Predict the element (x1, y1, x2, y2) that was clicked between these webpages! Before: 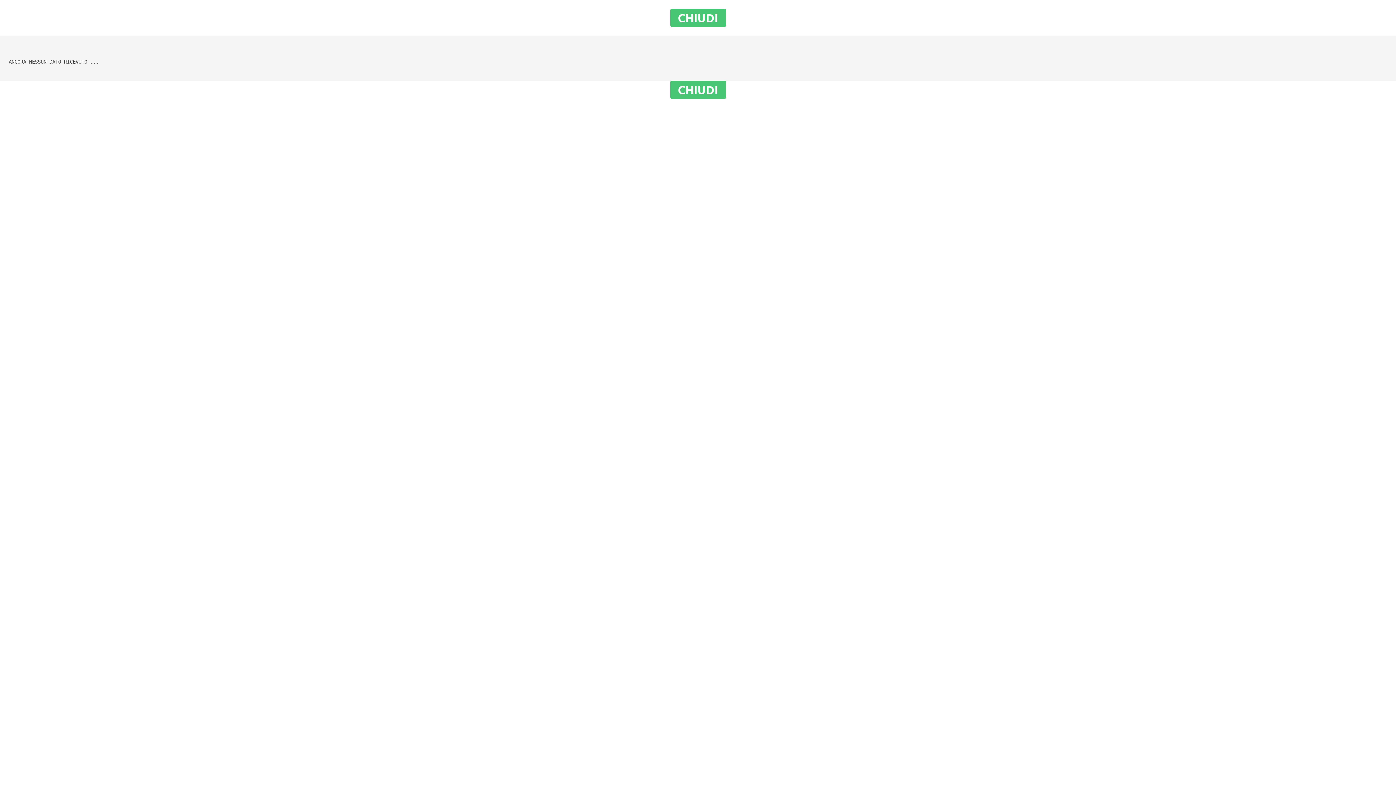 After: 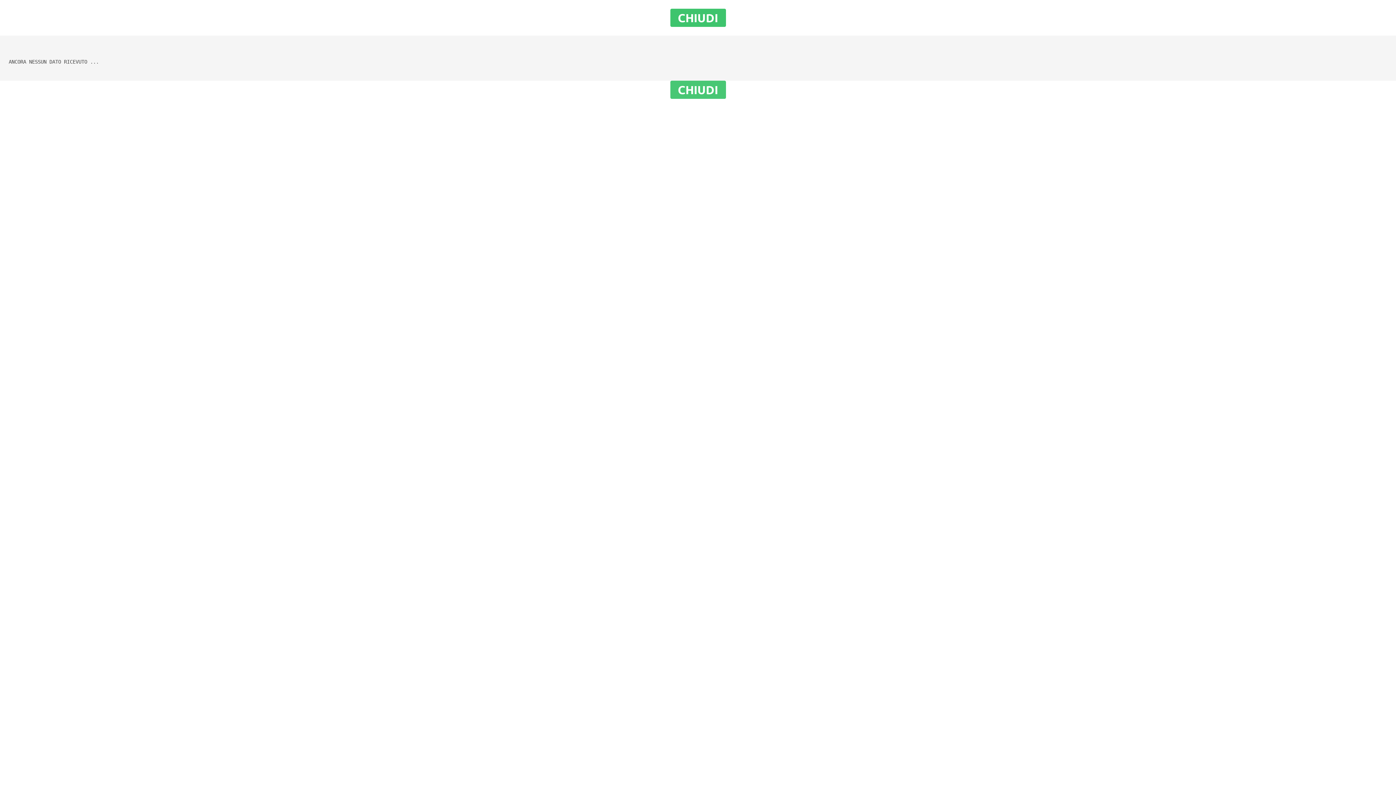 Action: label: CHIUDI bbox: (670, 8, 726, 26)